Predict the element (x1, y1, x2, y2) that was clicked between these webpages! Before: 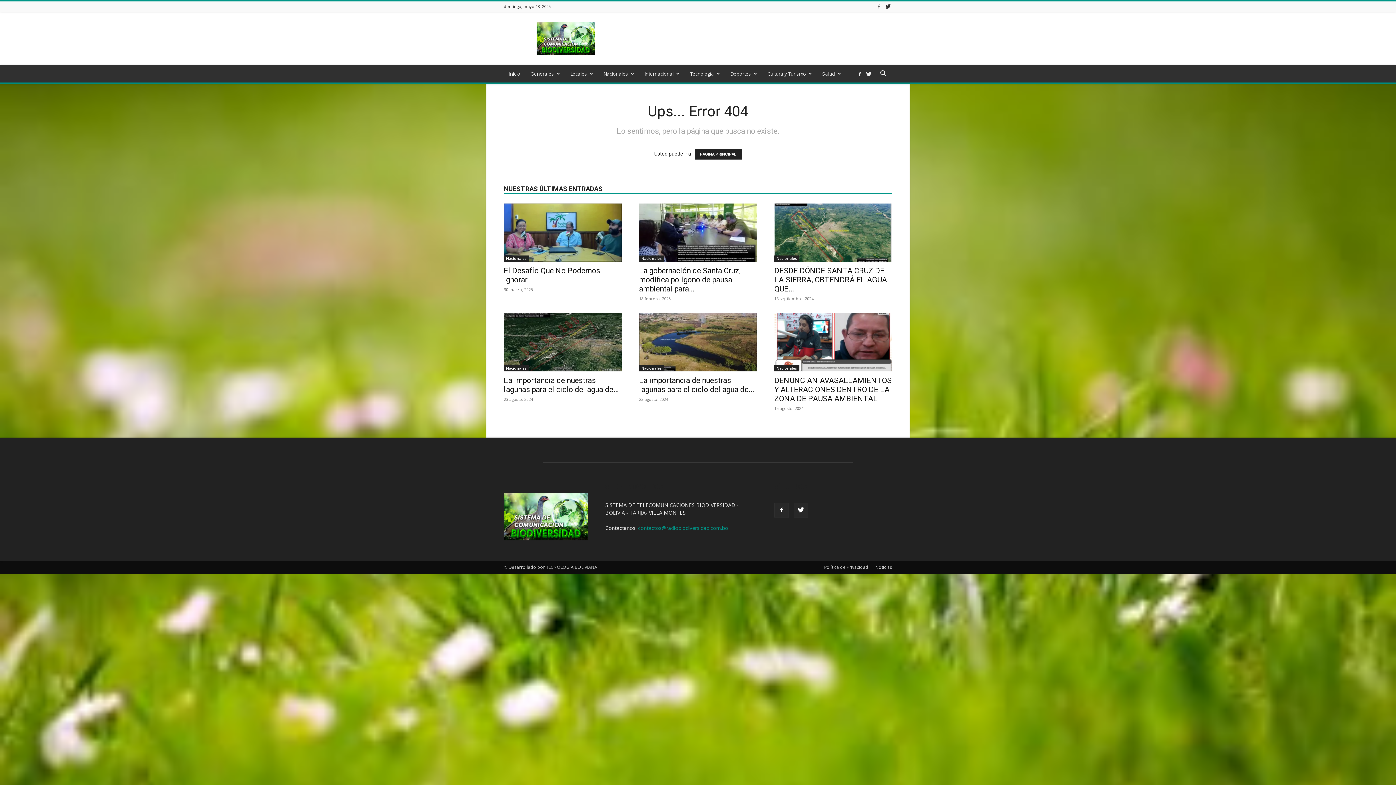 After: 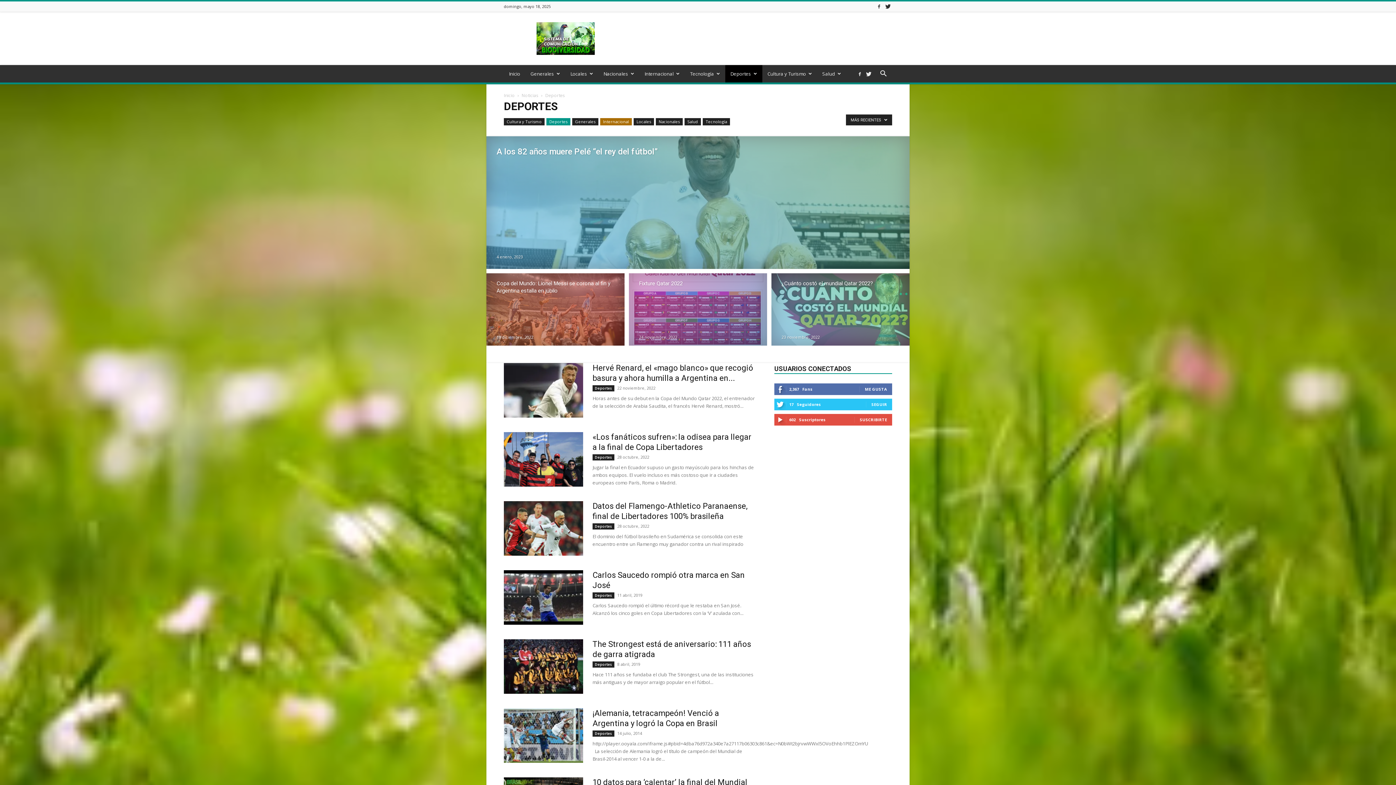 Action: bbox: (725, 65, 762, 82) label: Deportes